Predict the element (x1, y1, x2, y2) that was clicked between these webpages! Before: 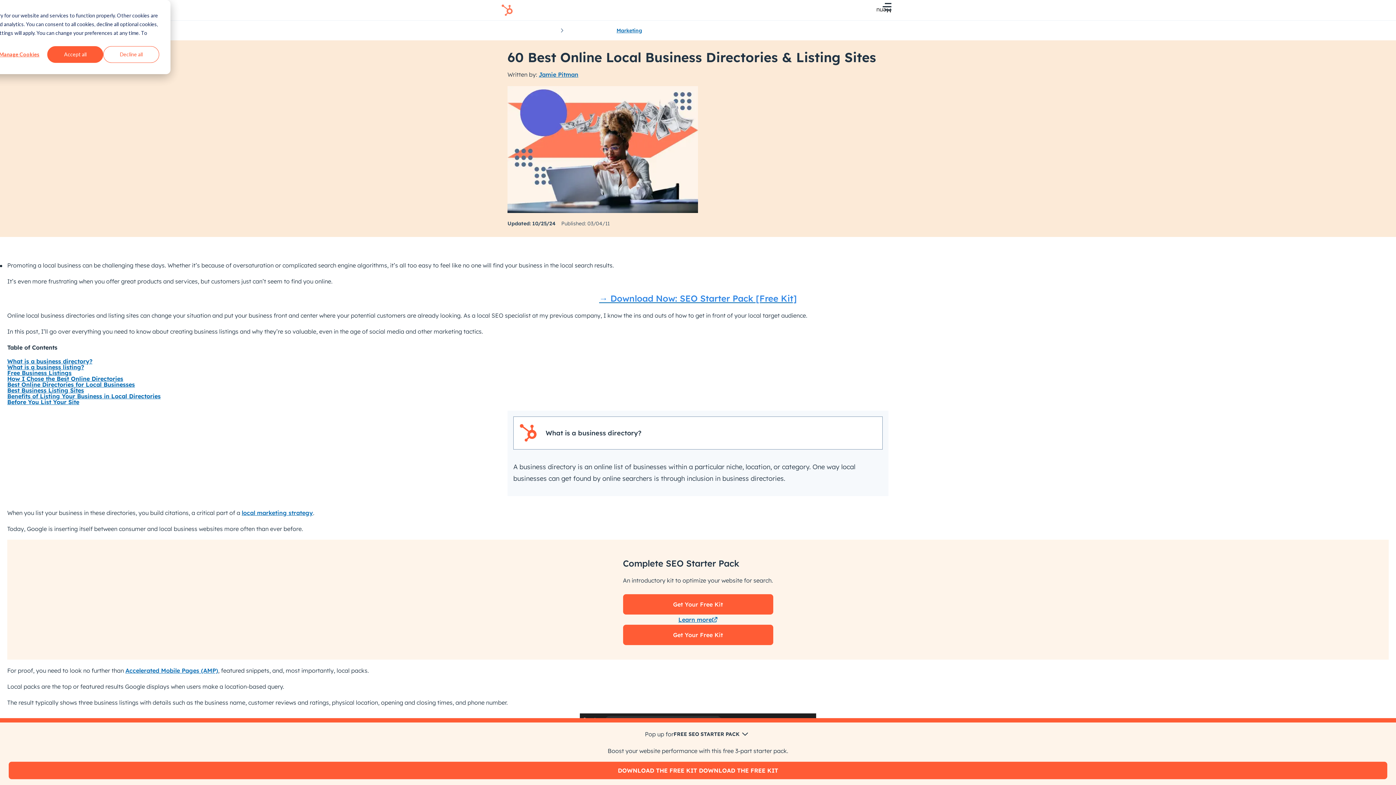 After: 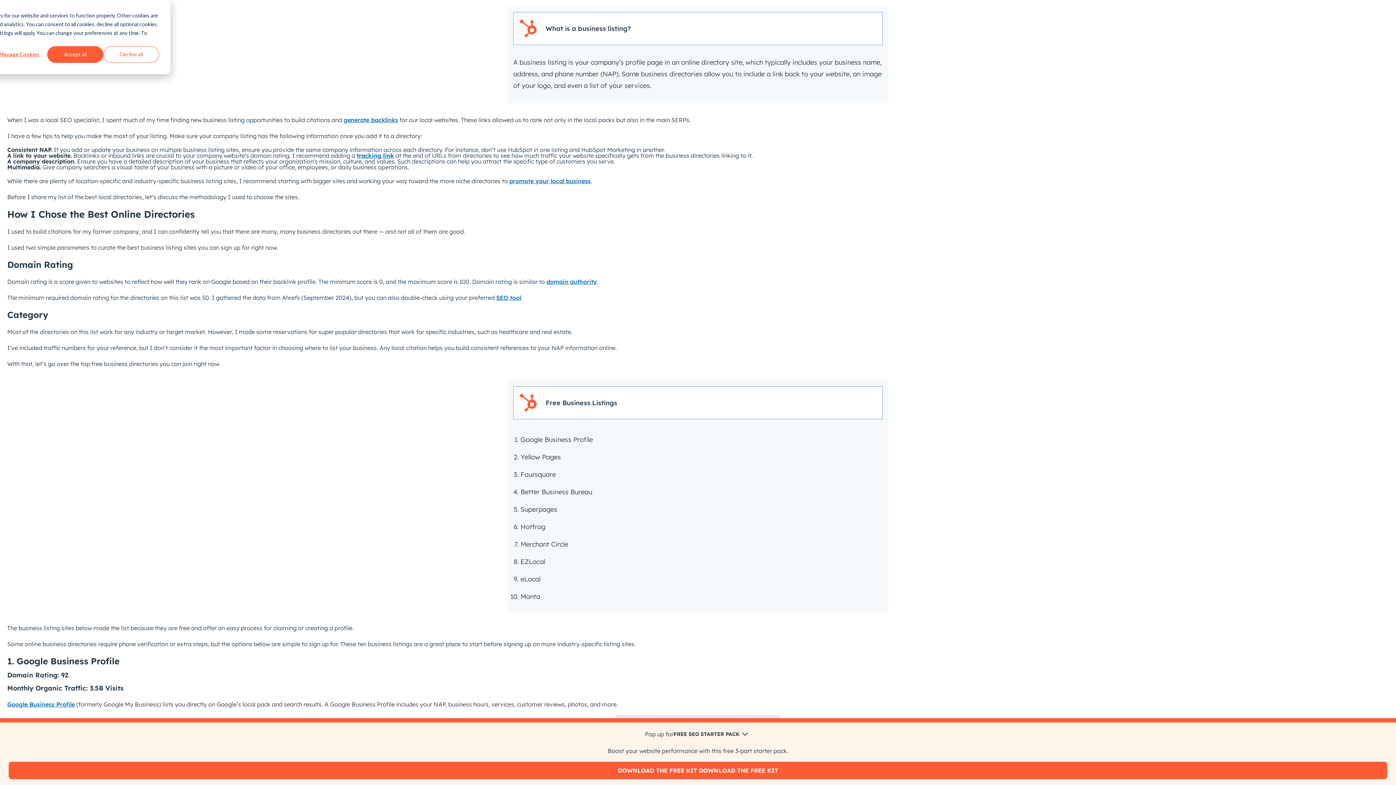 Action: label: What is a business listing? bbox: (7, 363, 84, 370)